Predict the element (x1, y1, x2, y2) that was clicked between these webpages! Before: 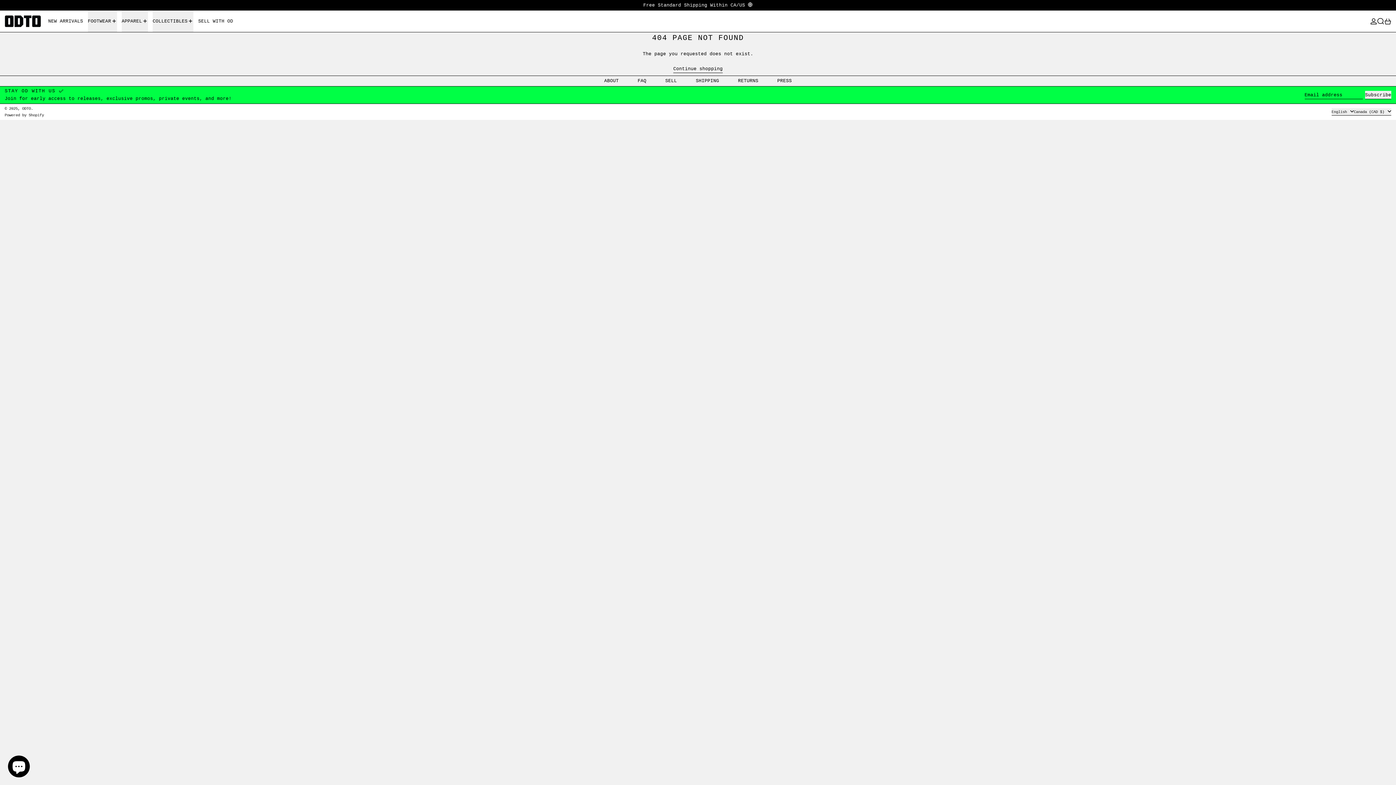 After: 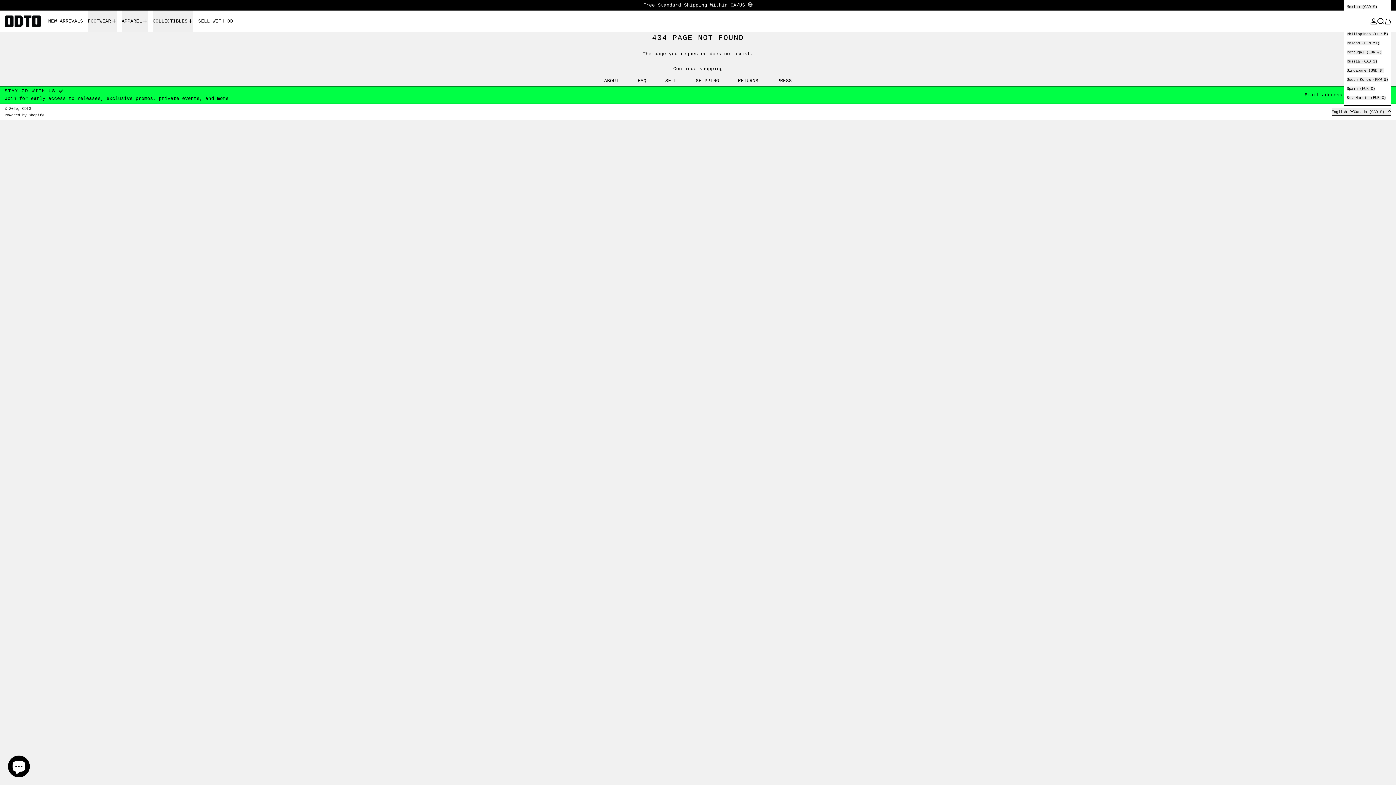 Action: bbox: (1354, 108, 1391, 115) label: Canada (CAD $) 